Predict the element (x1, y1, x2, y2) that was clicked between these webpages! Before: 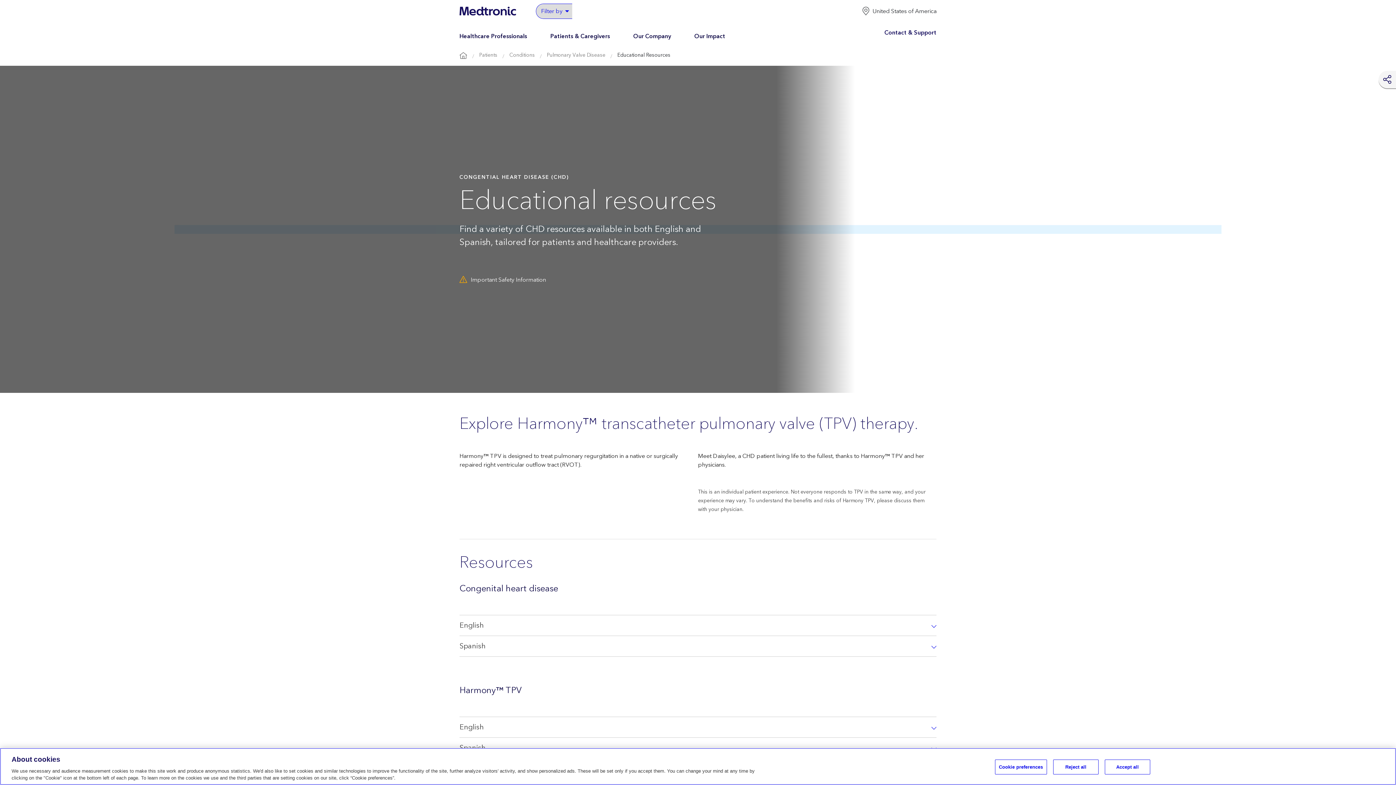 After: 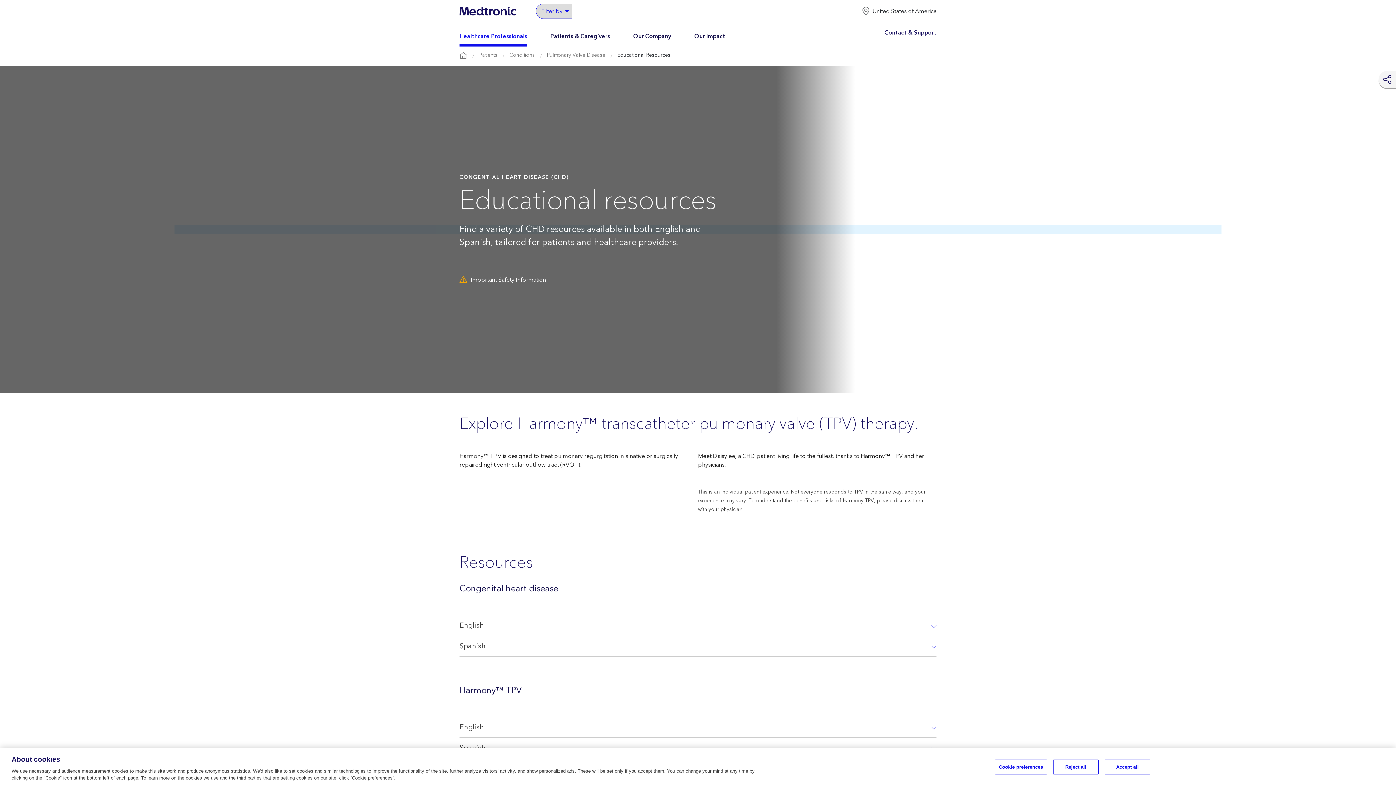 Action: bbox: (459, 26, 527, 46) label: Healthcare Professionals